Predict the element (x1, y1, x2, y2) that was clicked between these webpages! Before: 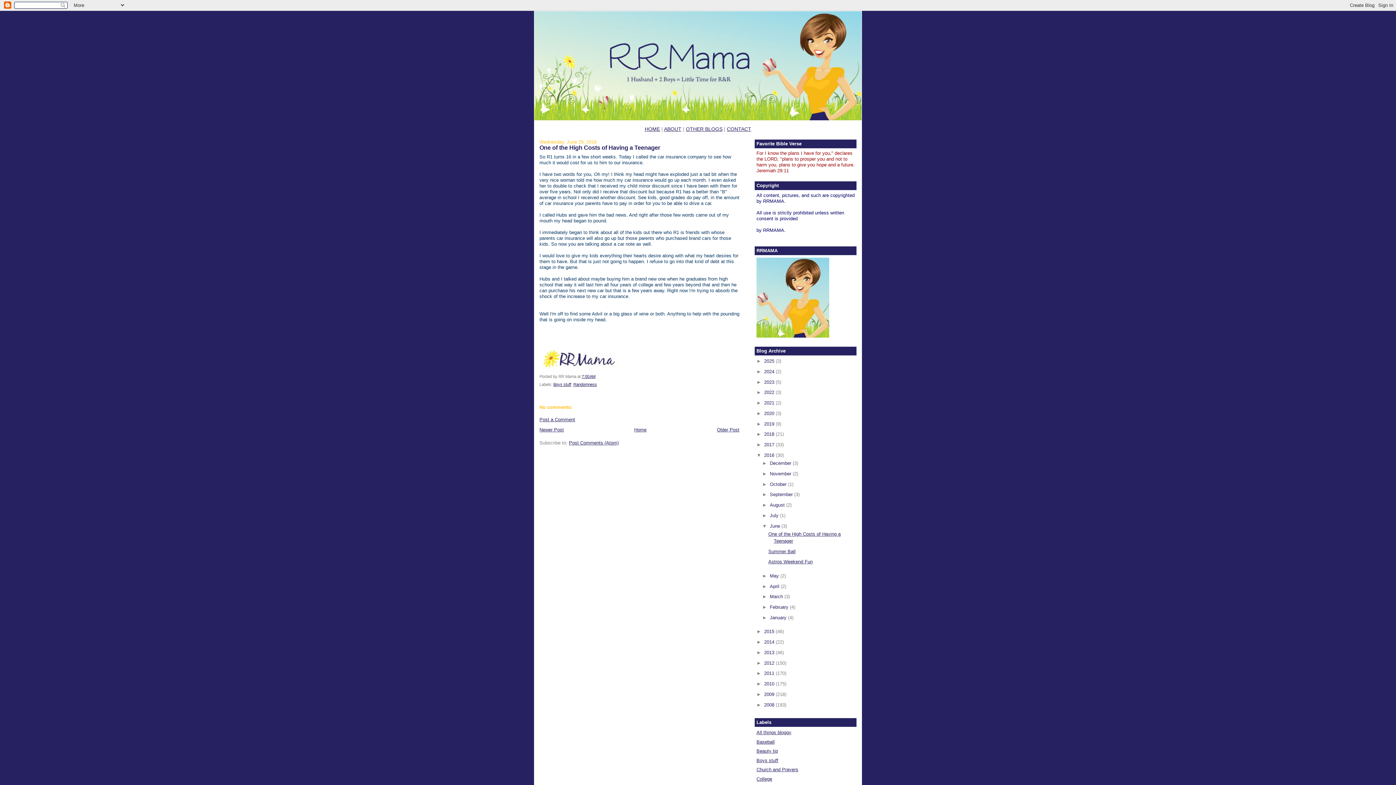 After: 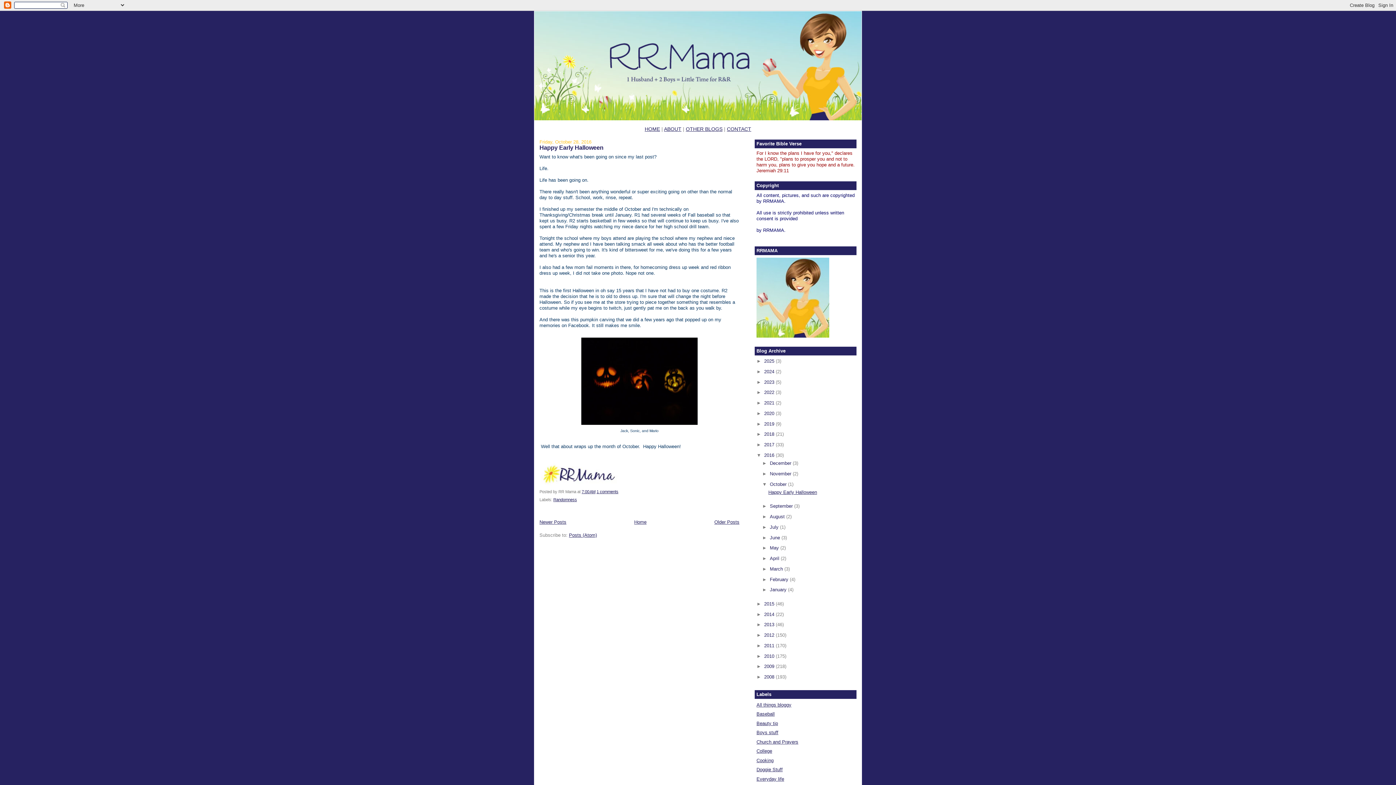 Action: label: October  bbox: (770, 481, 788, 487)